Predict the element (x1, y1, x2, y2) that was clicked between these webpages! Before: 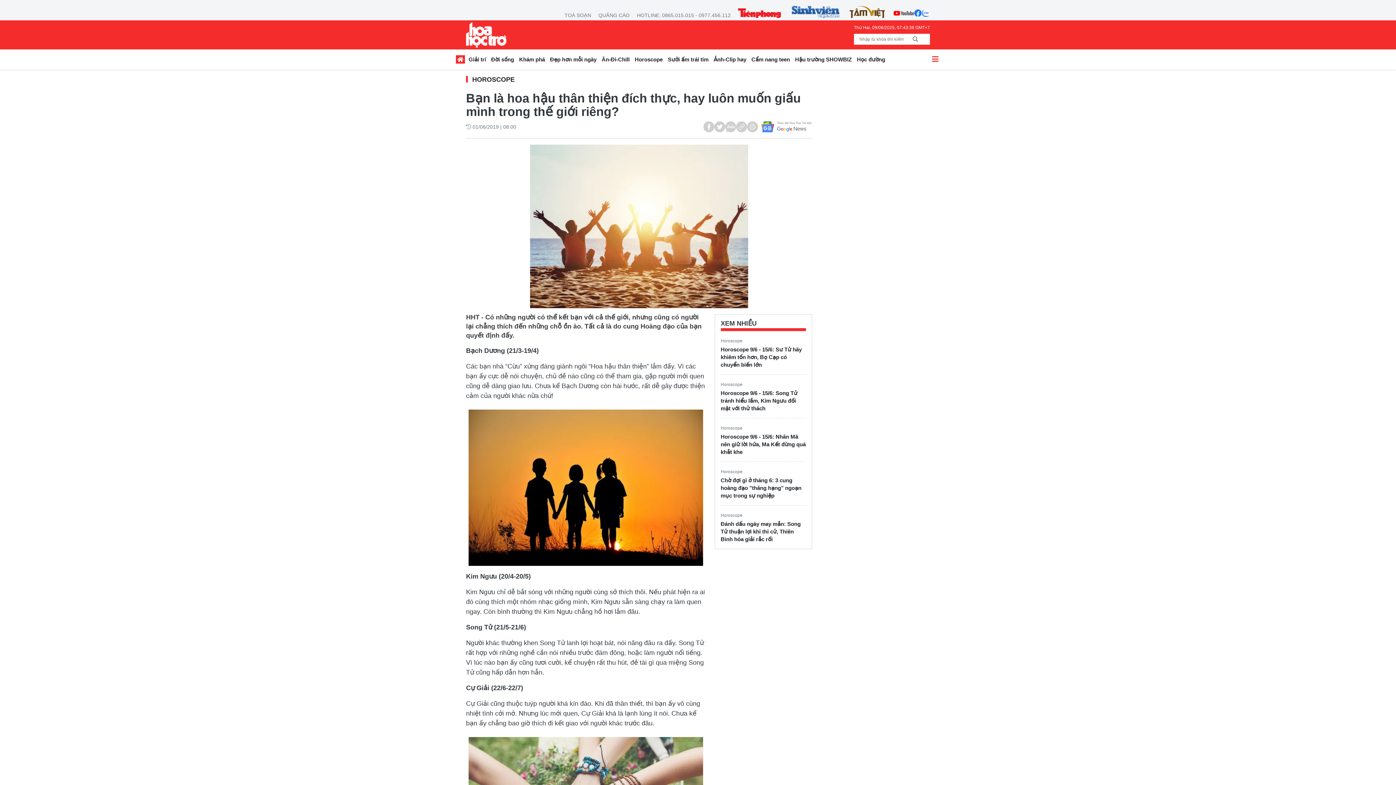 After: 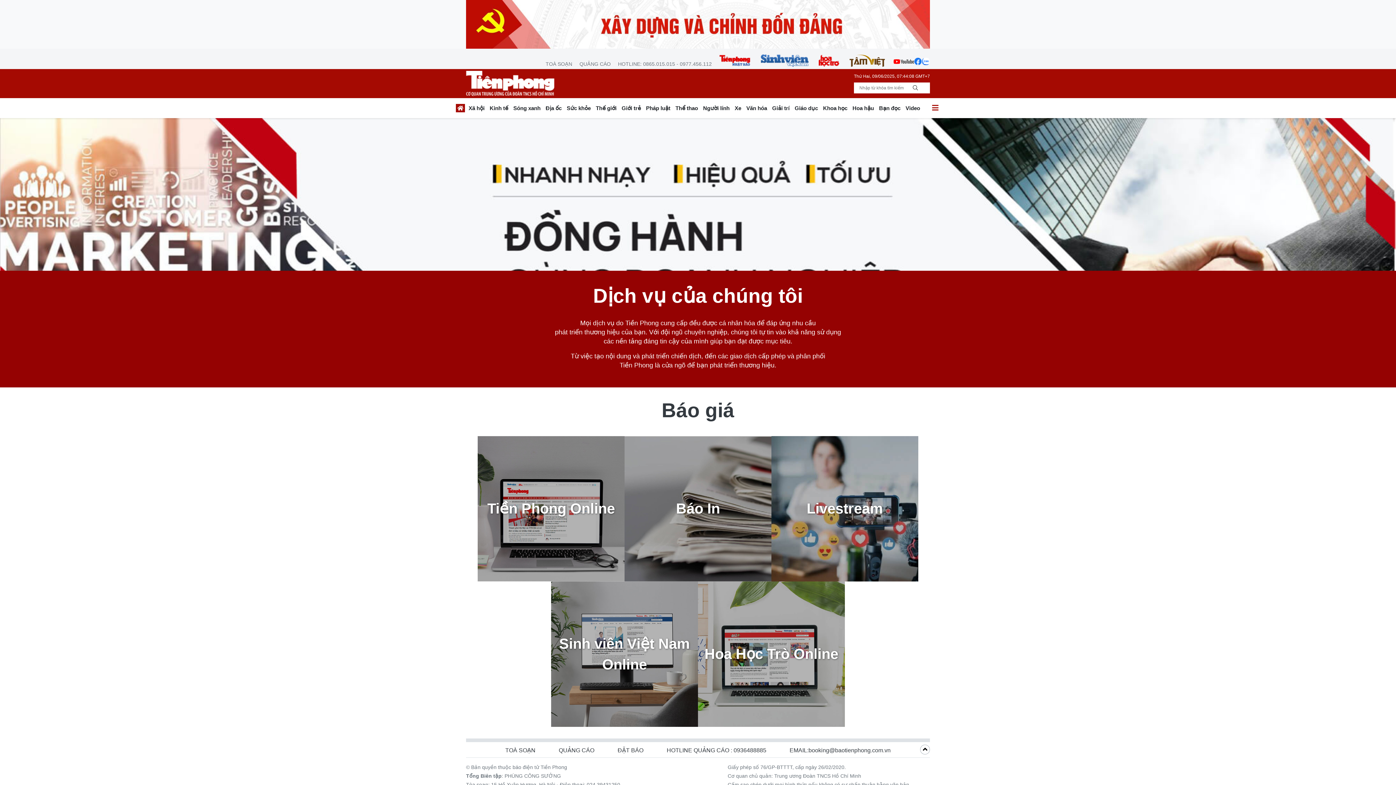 Action: bbox: (595, 11, 632, 18) label: QUẢNG CÁO